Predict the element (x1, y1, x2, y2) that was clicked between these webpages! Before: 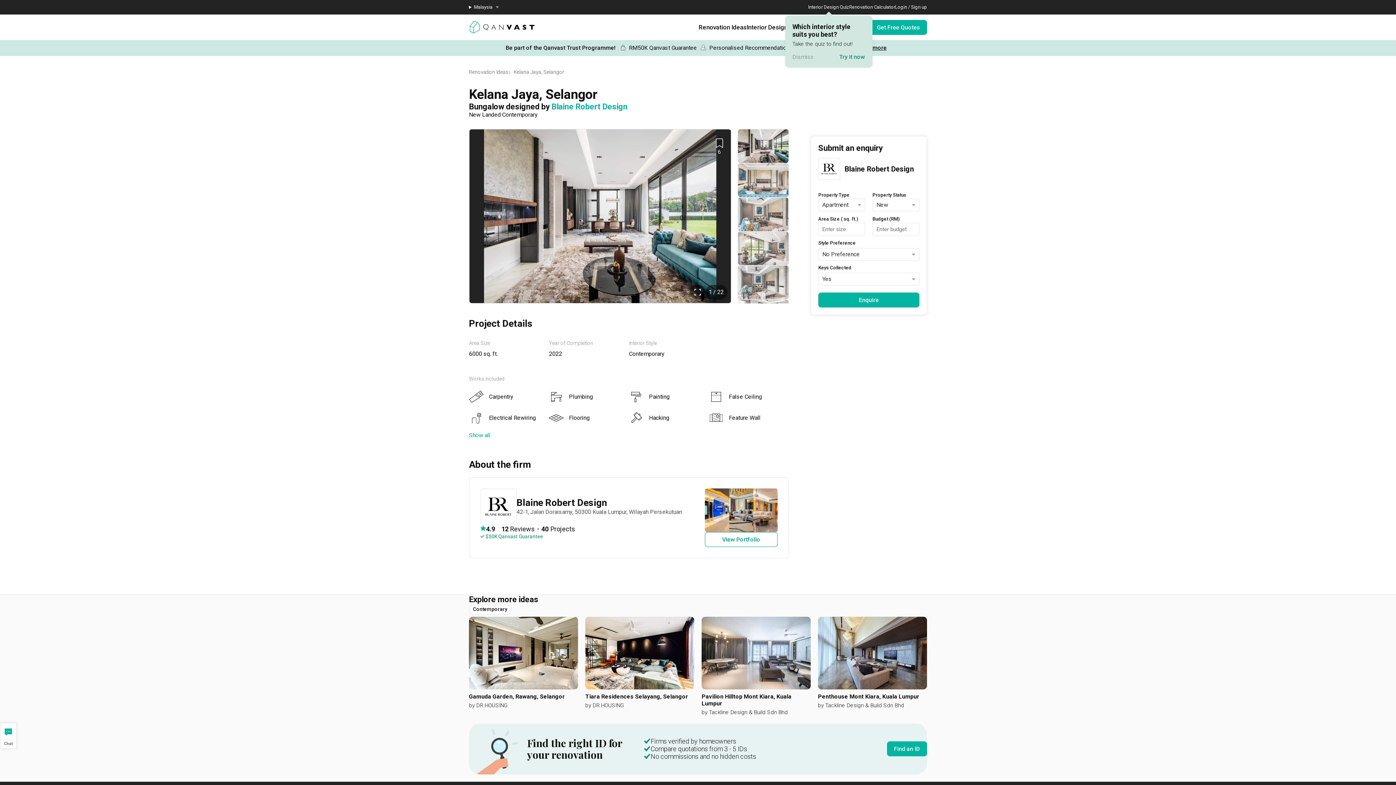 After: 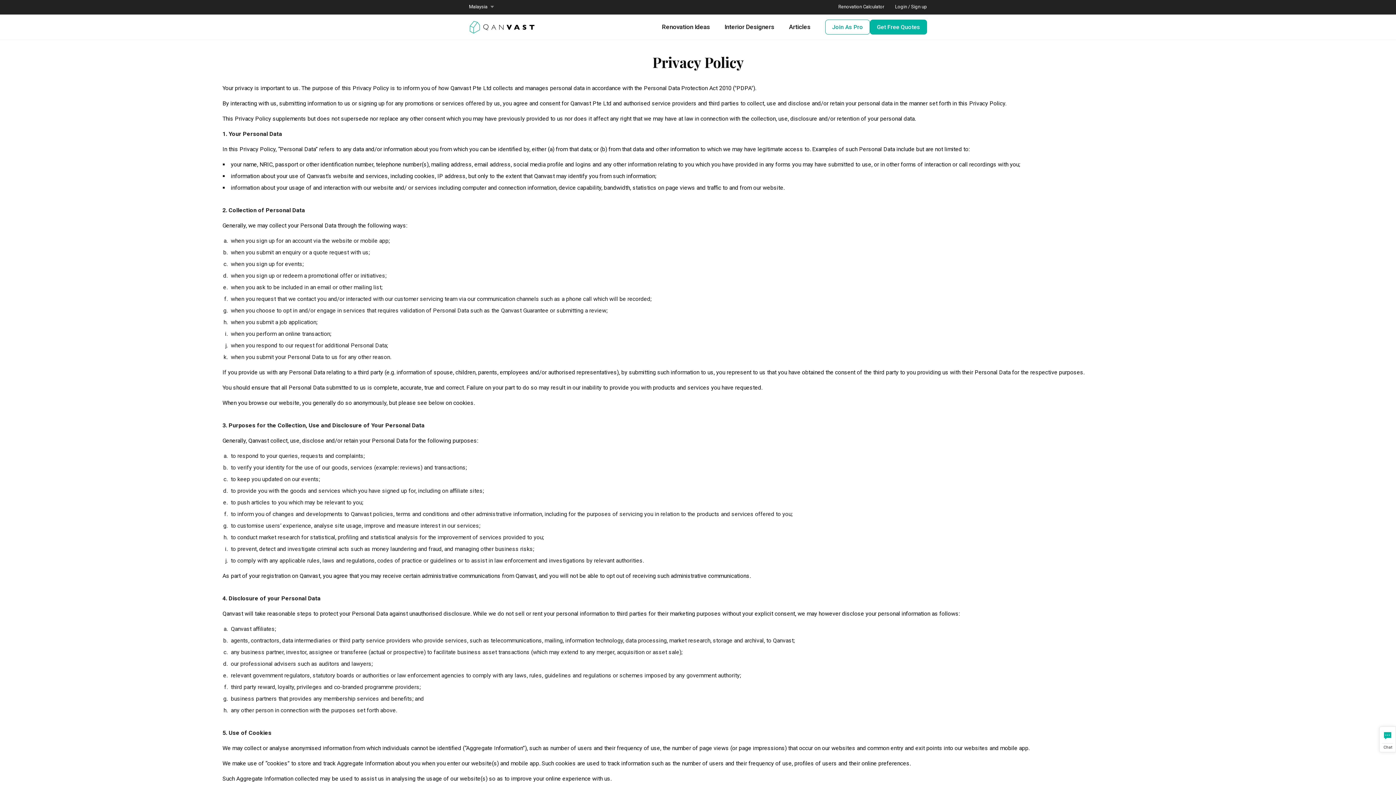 Action: bbox: (576, 624, 612, 631) label: Privacy Policy